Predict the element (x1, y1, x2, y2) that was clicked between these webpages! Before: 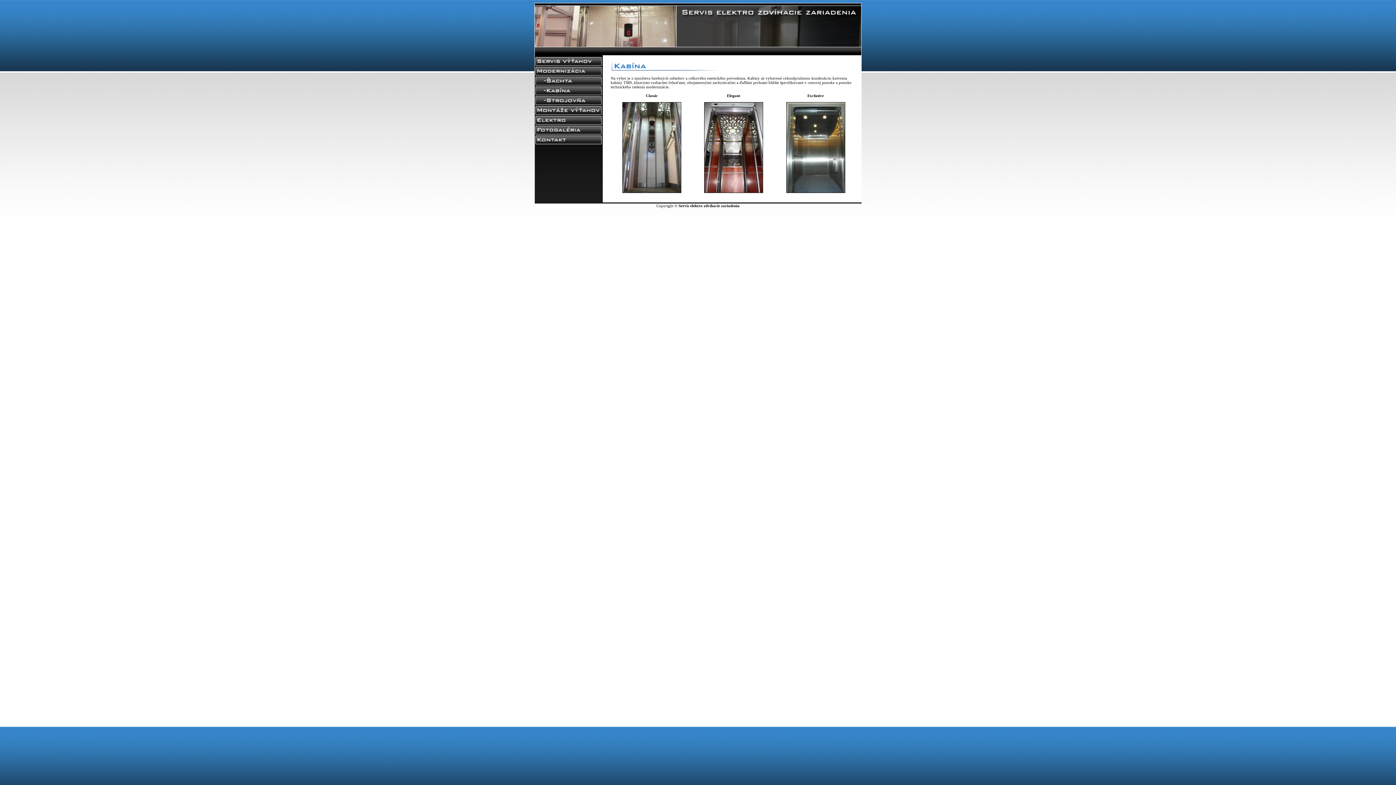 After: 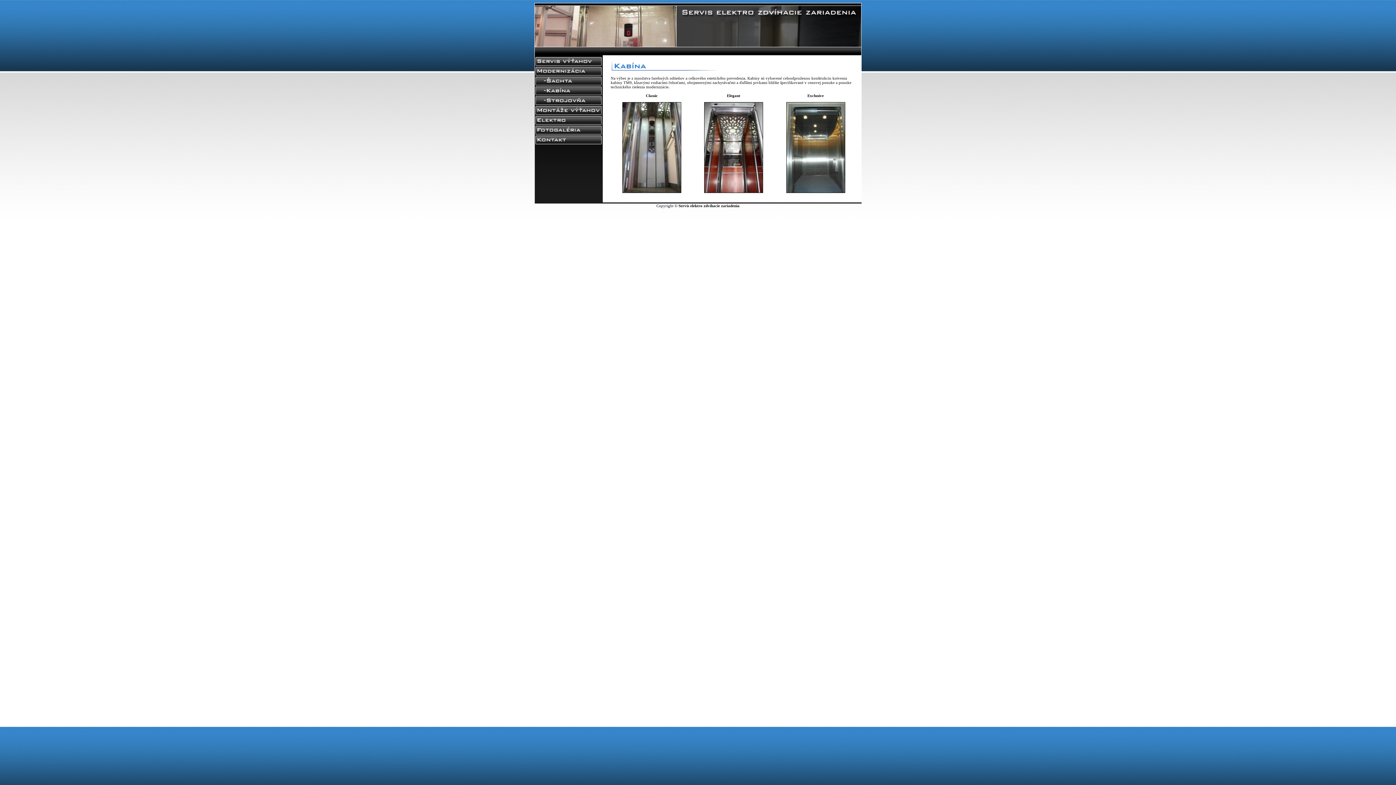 Action: bbox: (534, 92, 603, 96)